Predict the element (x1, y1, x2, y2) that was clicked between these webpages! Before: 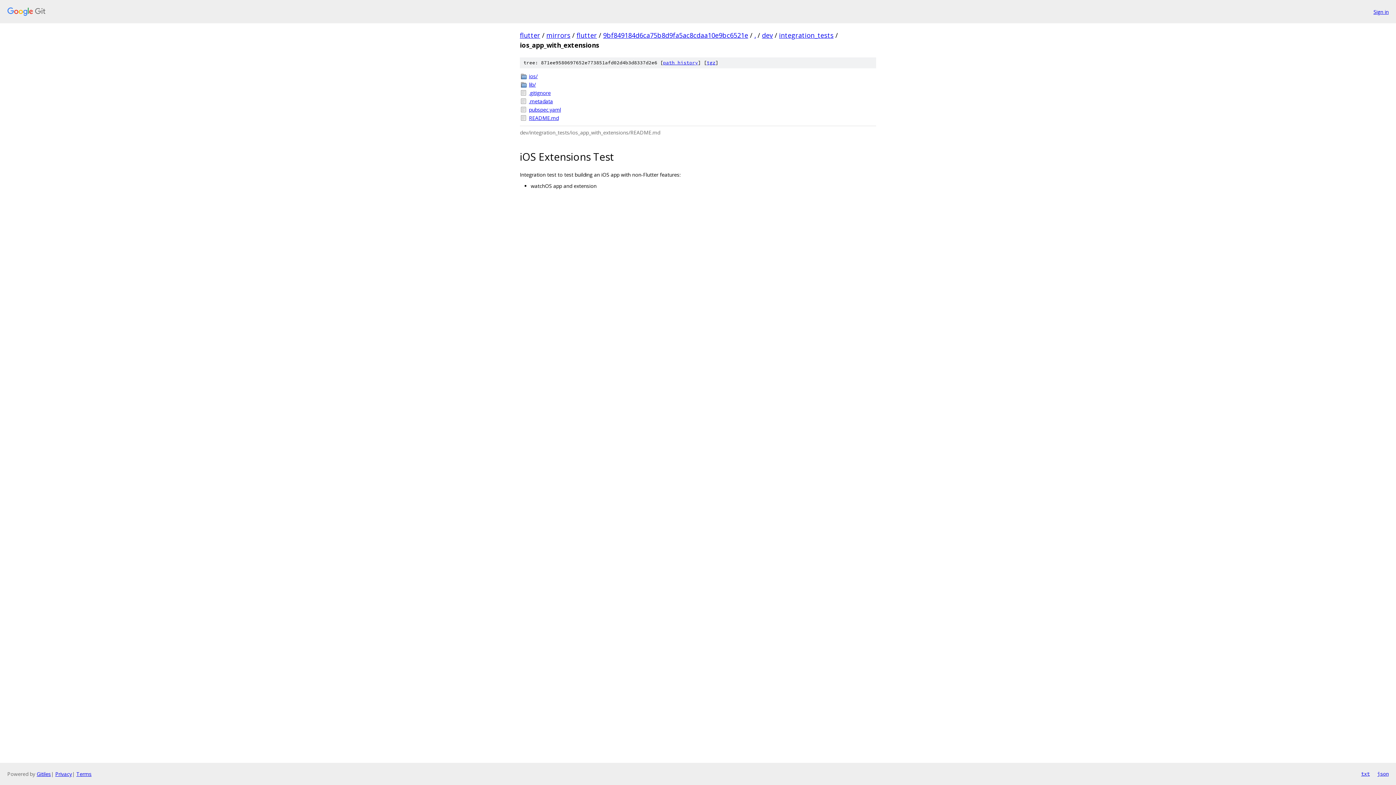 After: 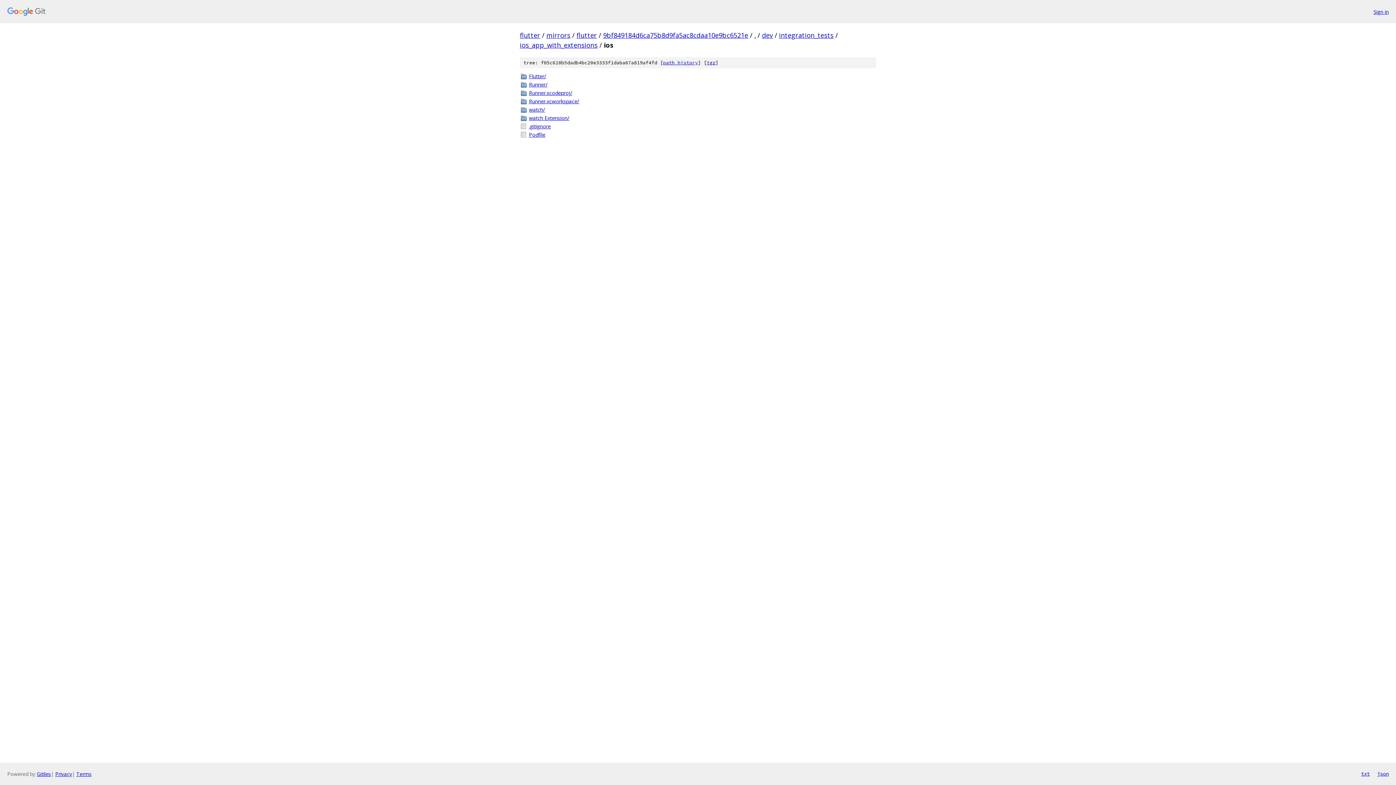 Action: bbox: (529, 72, 876, 80) label: ios/